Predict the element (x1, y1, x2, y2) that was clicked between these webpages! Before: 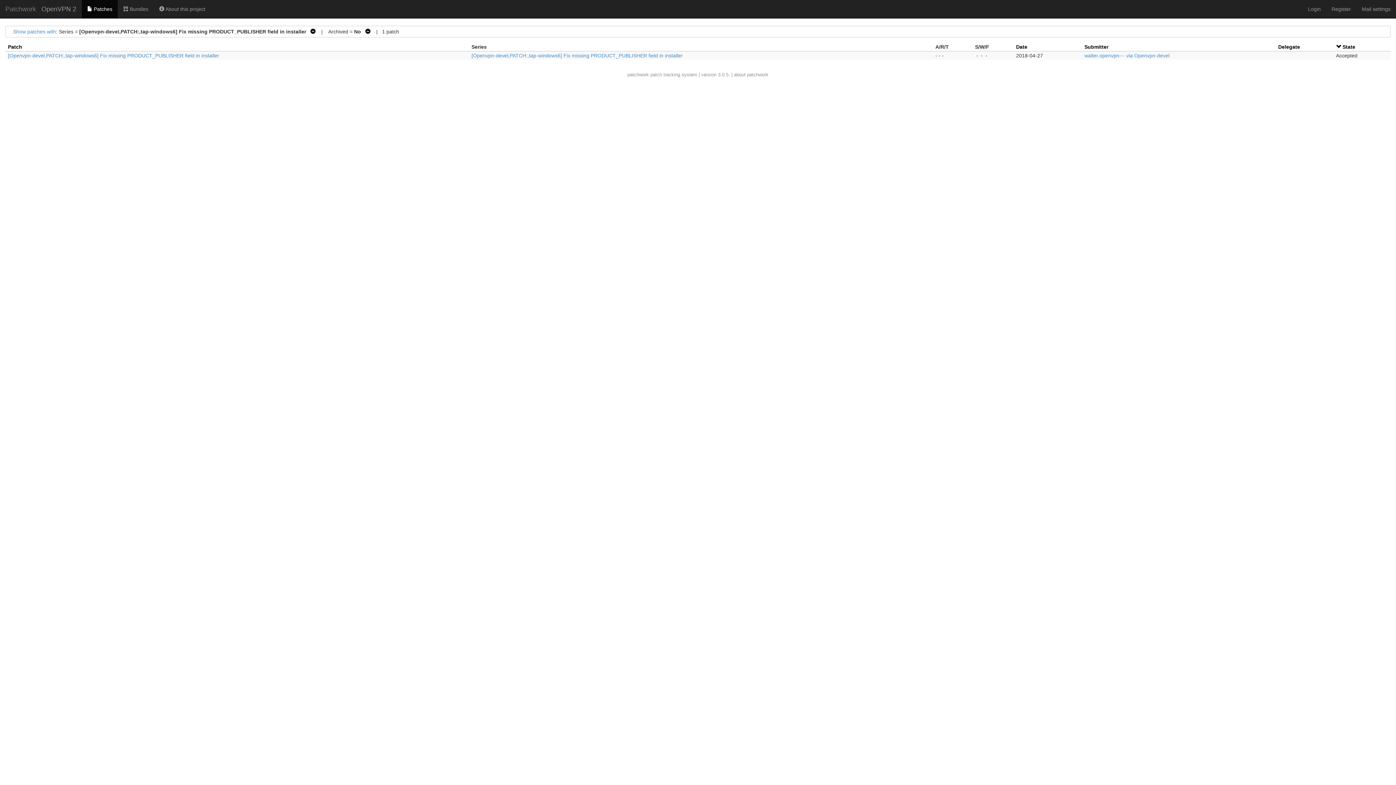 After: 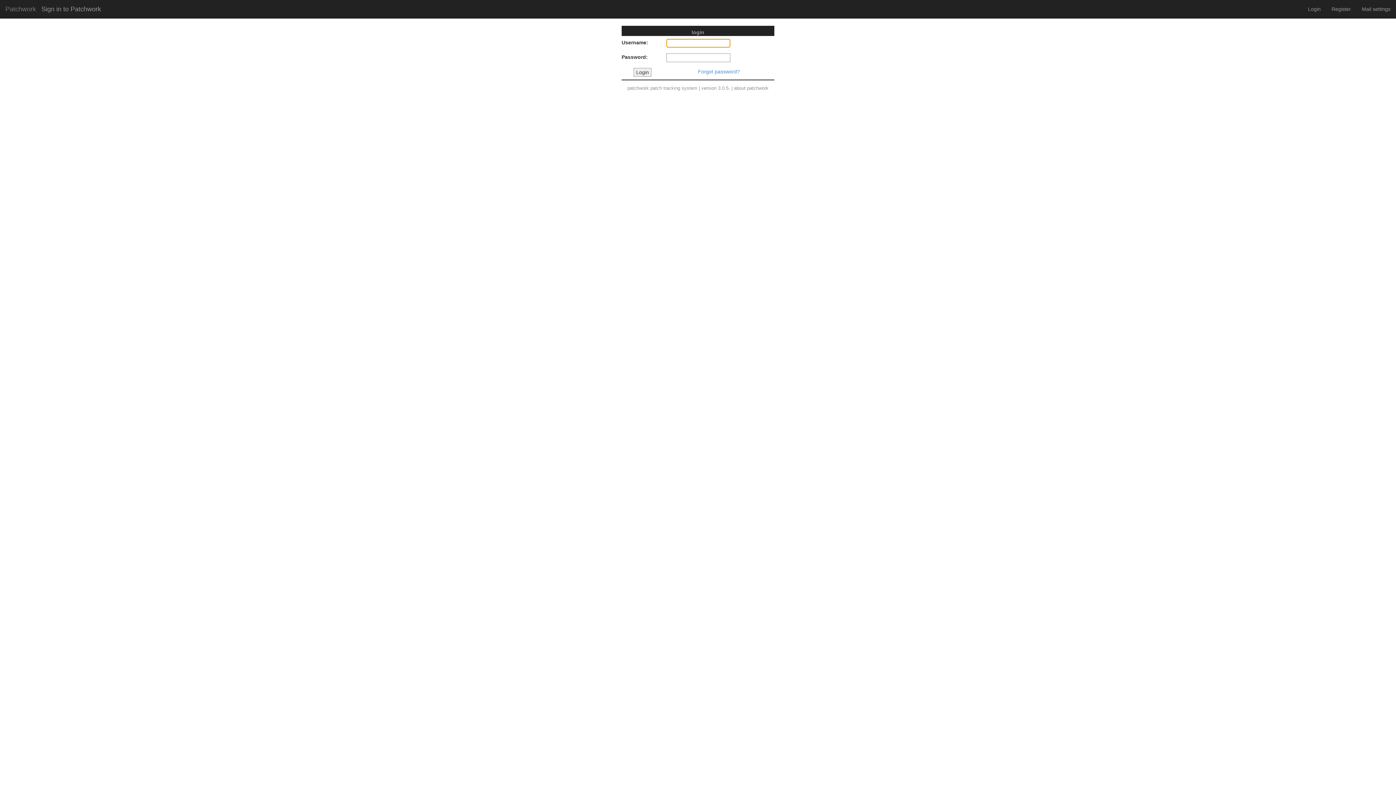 Action: bbox: (1302, 0, 1326, 18) label: Login